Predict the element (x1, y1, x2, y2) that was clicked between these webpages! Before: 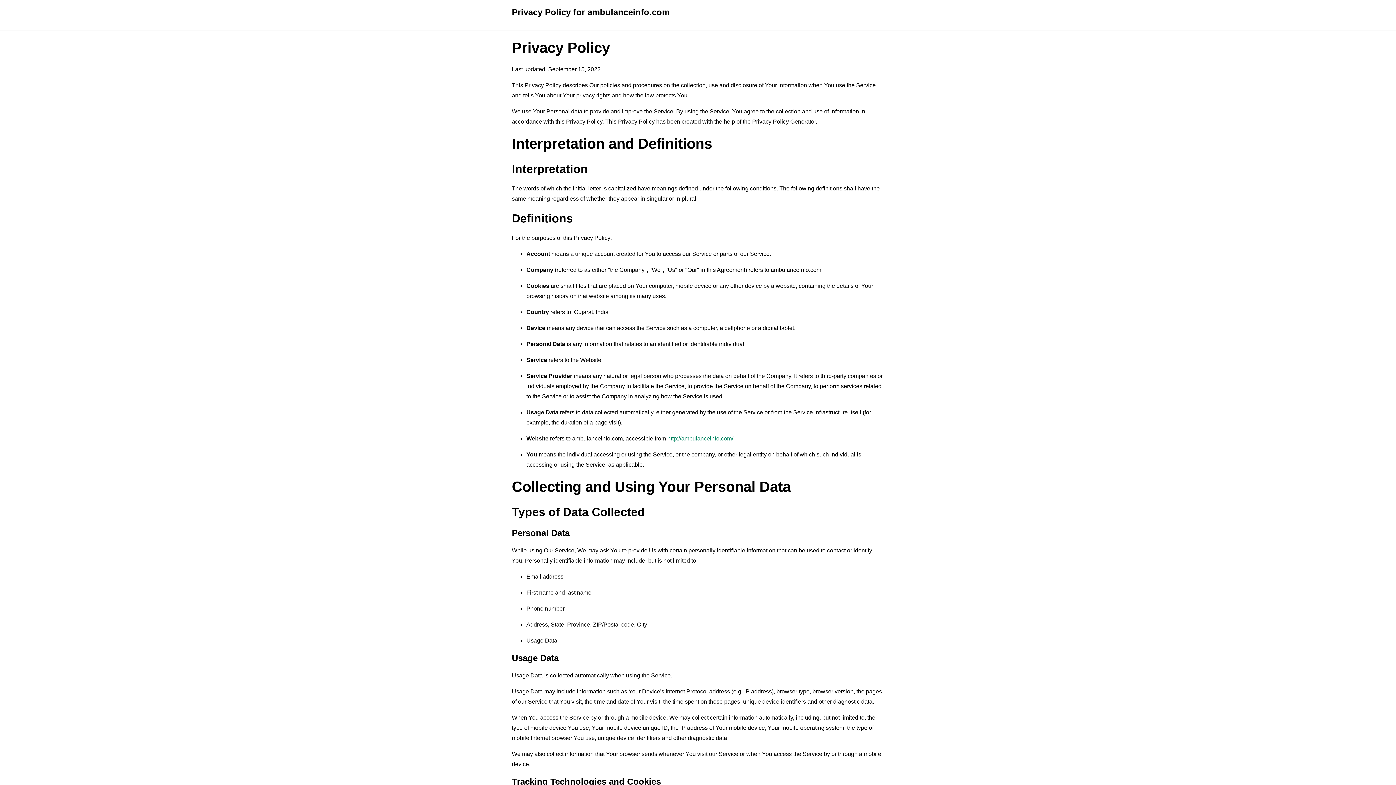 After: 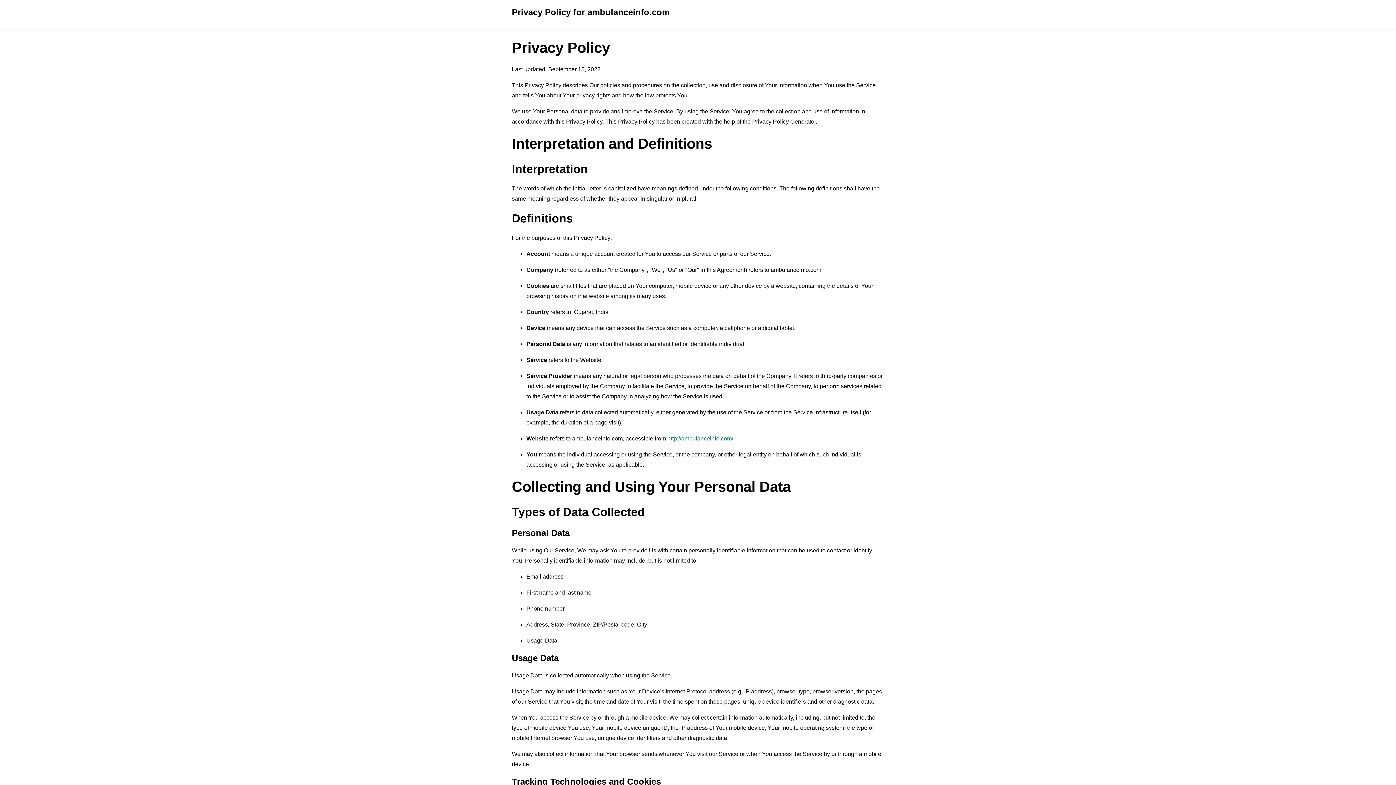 Action: label: http://ambulanceinfo.com/ bbox: (667, 435, 733, 441)